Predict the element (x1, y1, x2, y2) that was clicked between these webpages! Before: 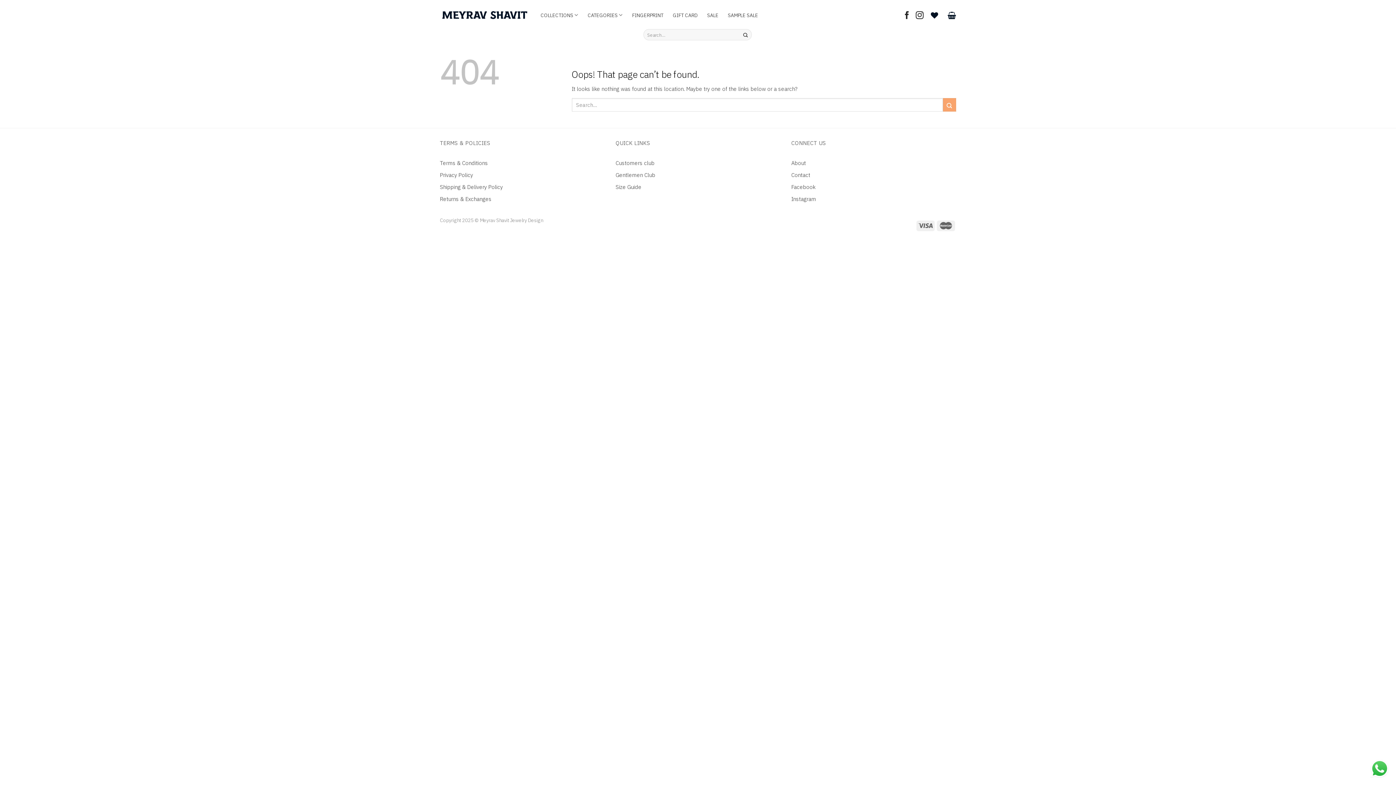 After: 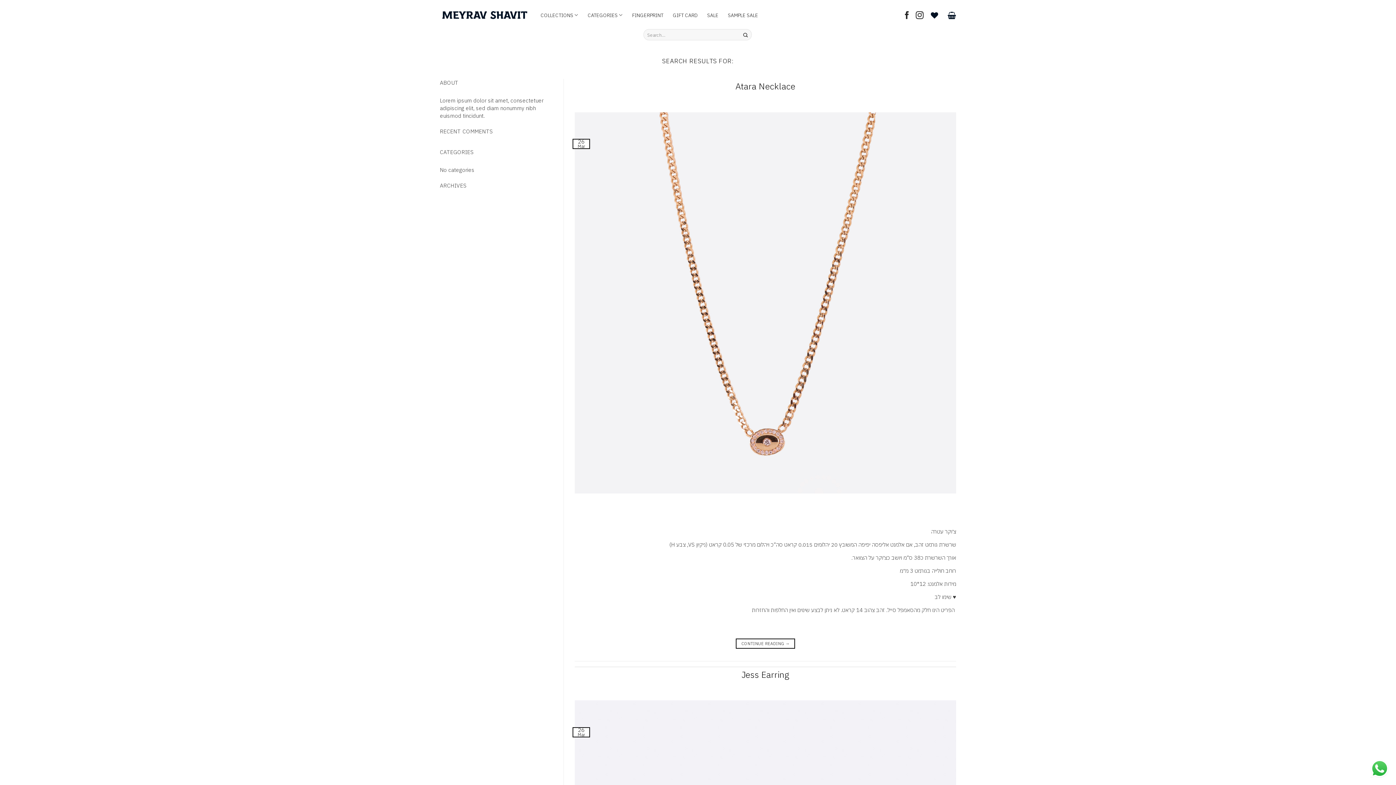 Action: label: Submit bbox: (943, 98, 956, 111)